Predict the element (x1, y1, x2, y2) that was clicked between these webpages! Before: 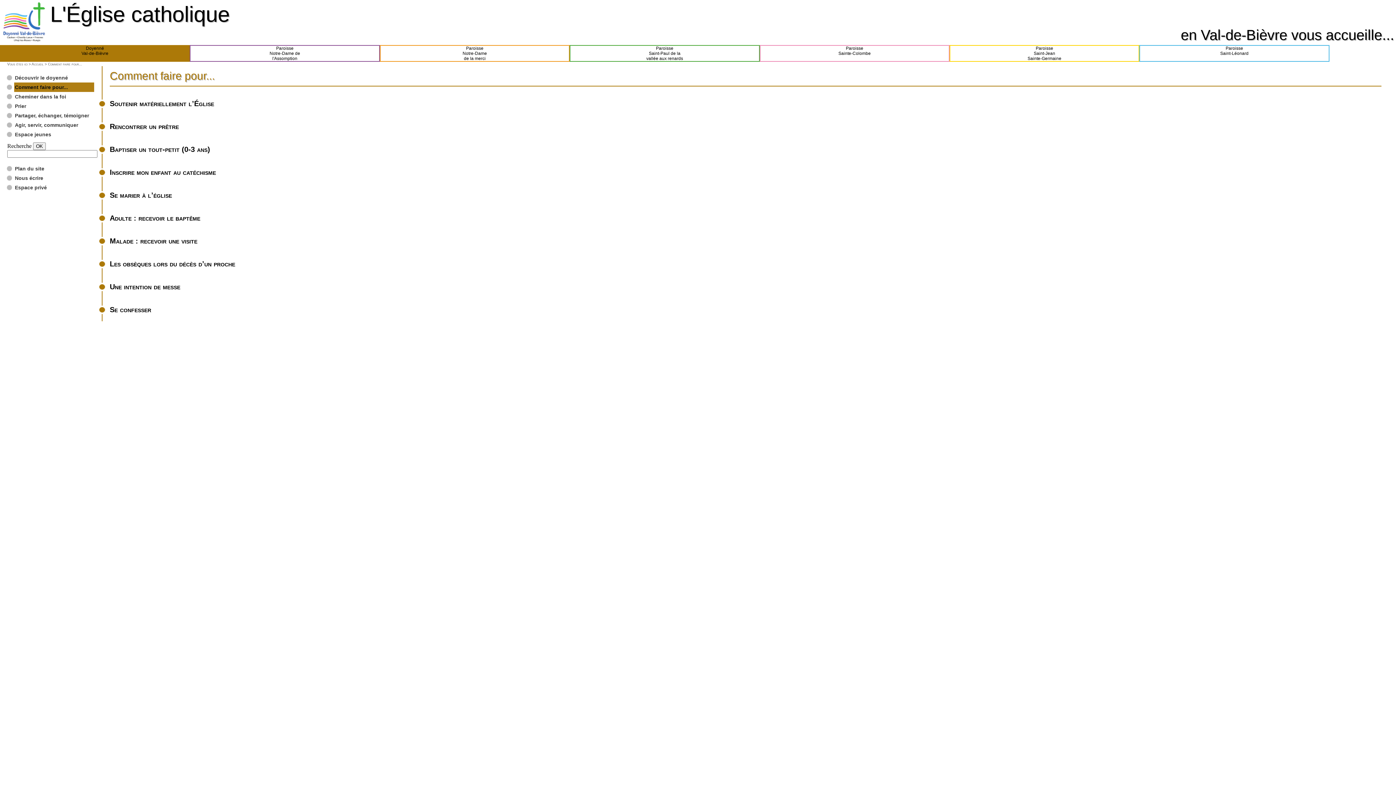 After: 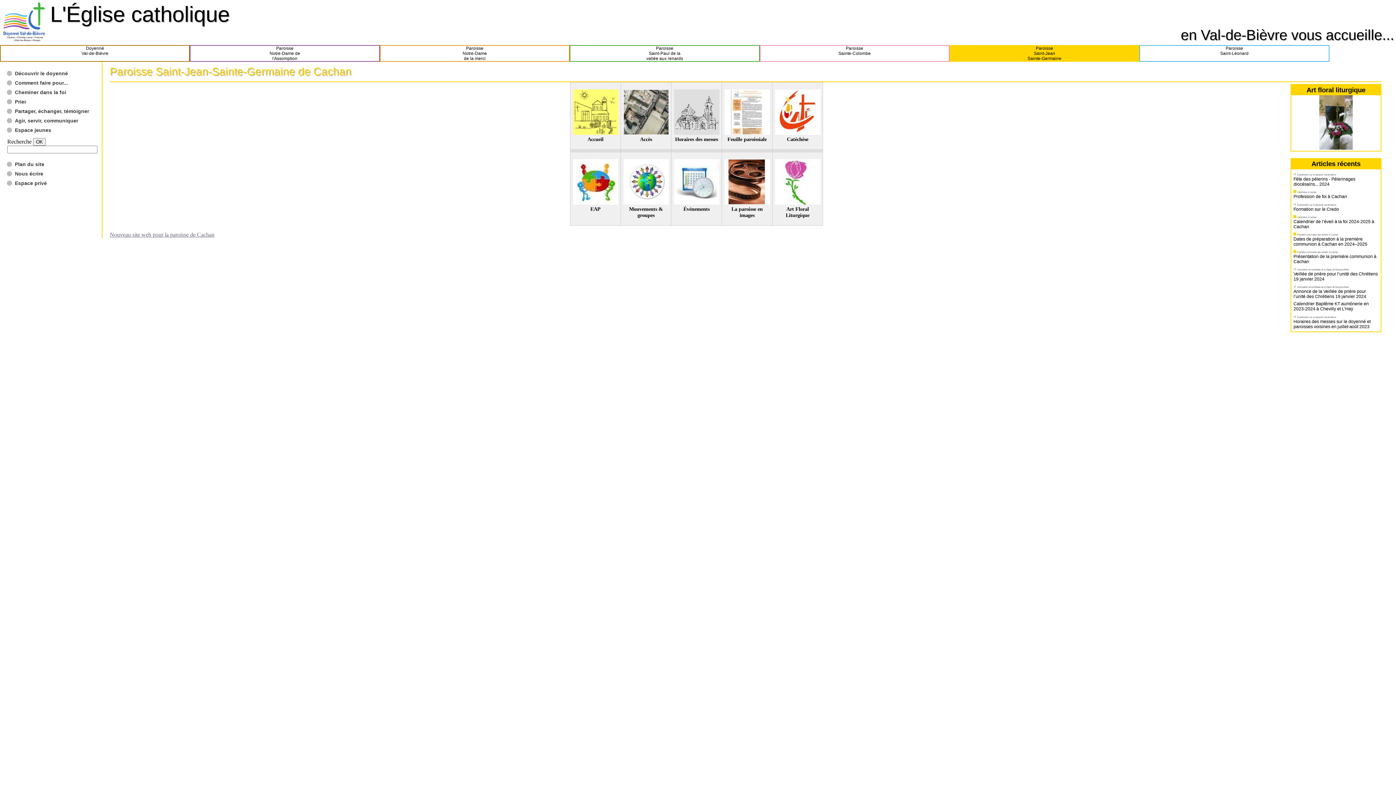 Action: label: Paroisse
Saint-Jean
Sainte-Germaine bbox: (950, 45, 1139, 61)